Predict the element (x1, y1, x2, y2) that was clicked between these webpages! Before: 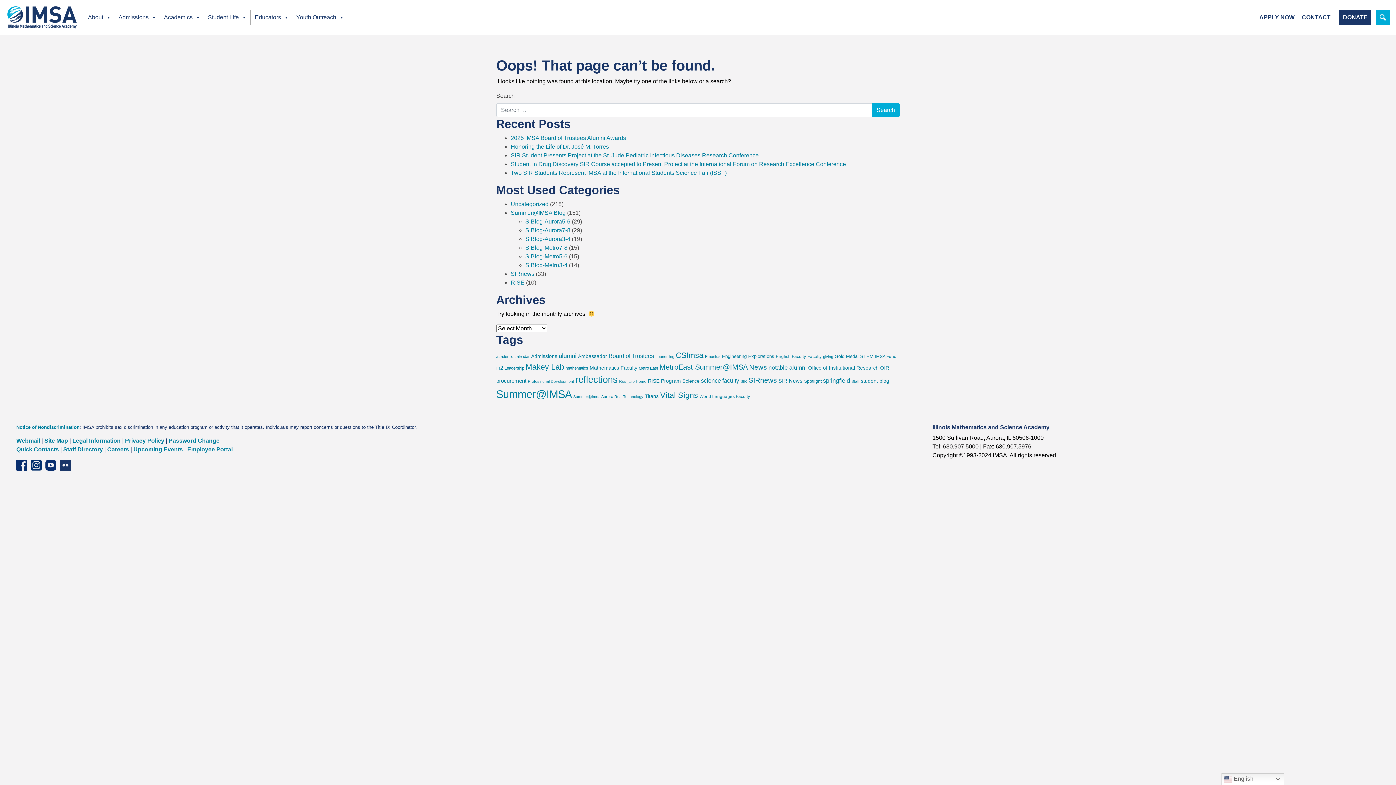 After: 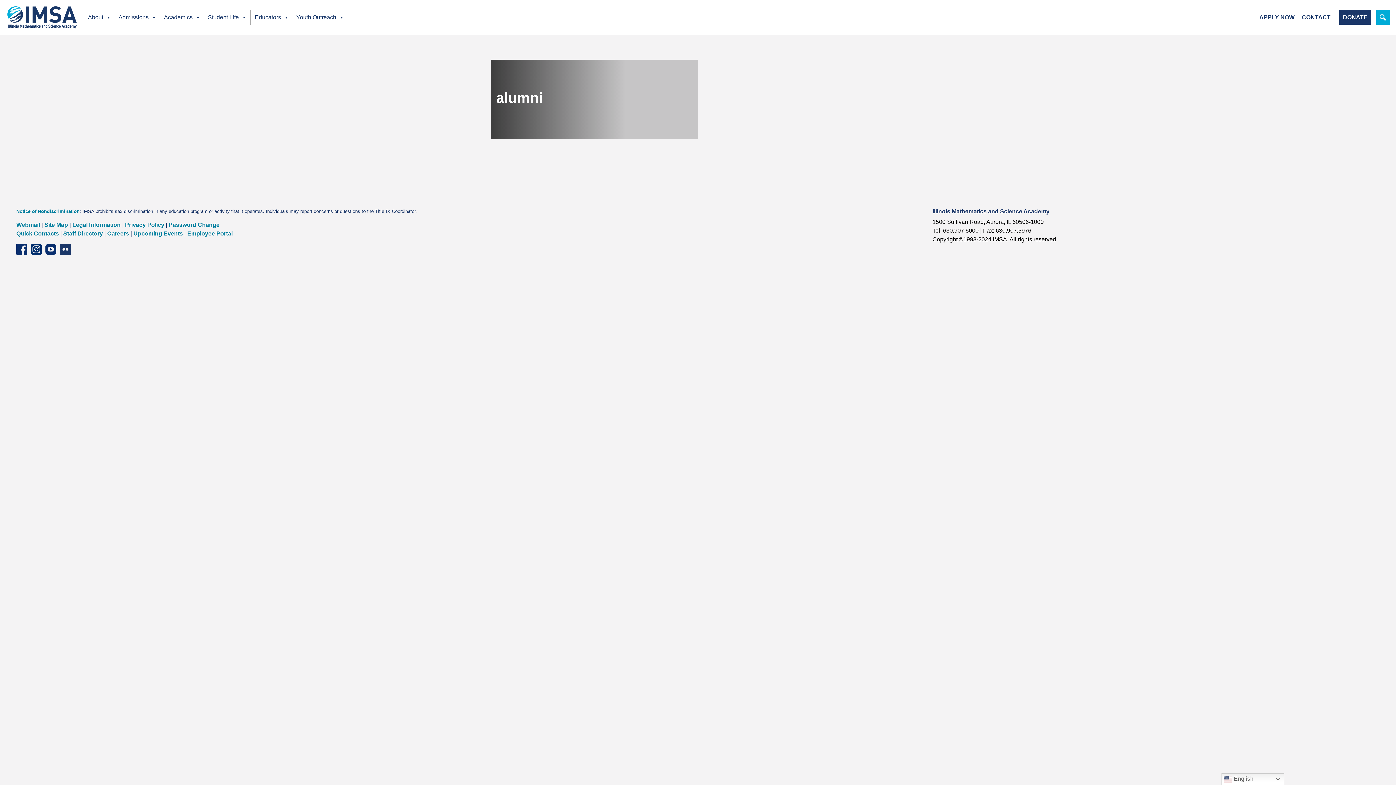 Action: bbox: (558, 352, 576, 359) label: alumni (17 items)